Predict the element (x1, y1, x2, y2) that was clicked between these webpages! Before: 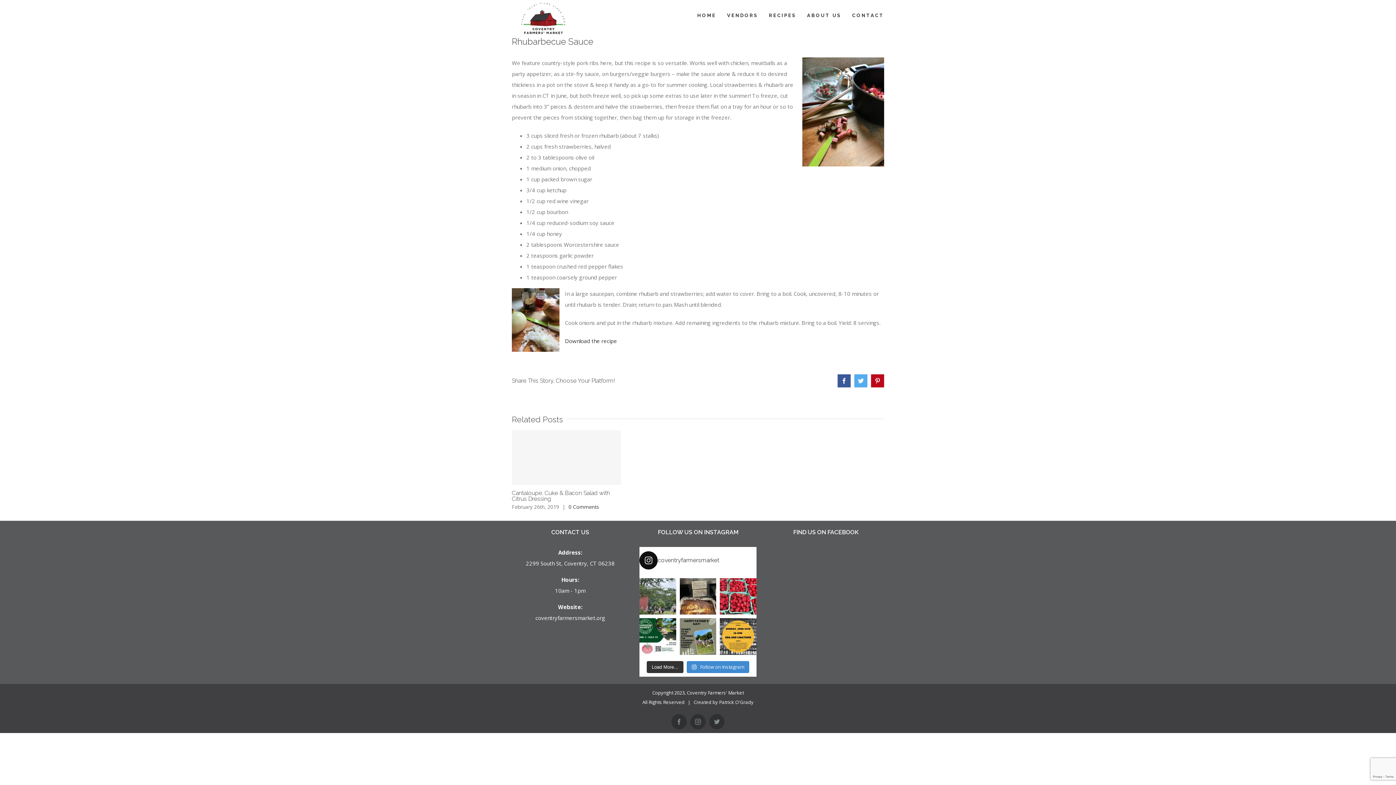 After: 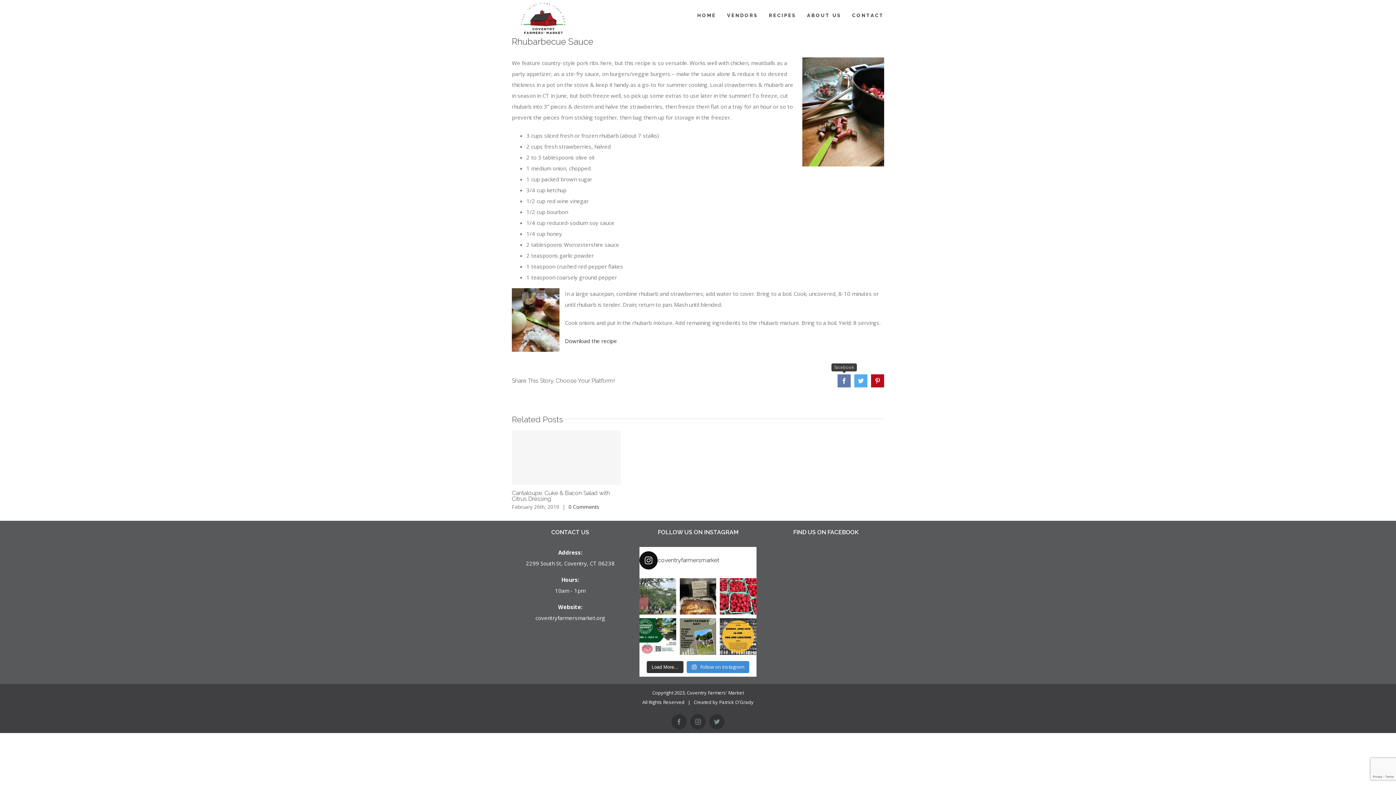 Action: bbox: (837, 374, 850, 387) label: facebook